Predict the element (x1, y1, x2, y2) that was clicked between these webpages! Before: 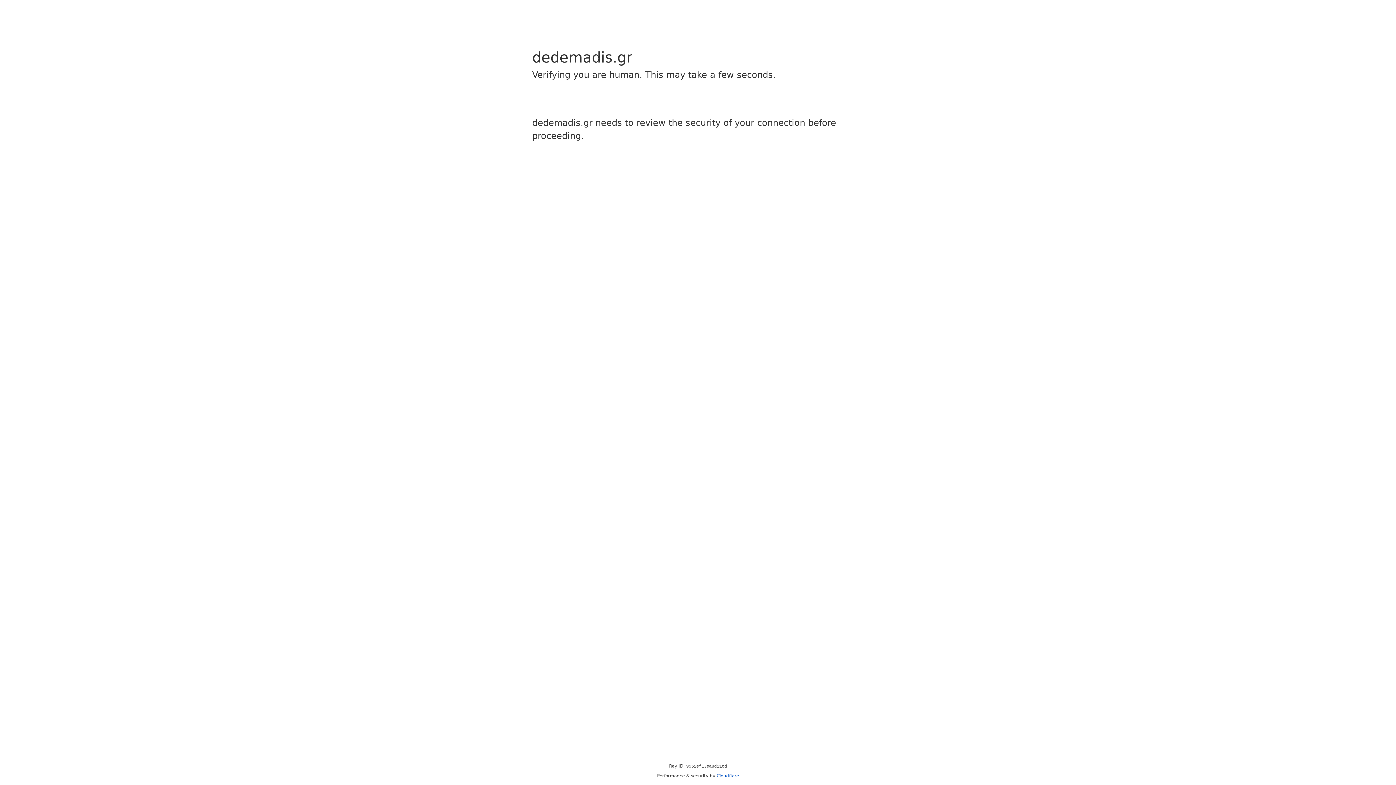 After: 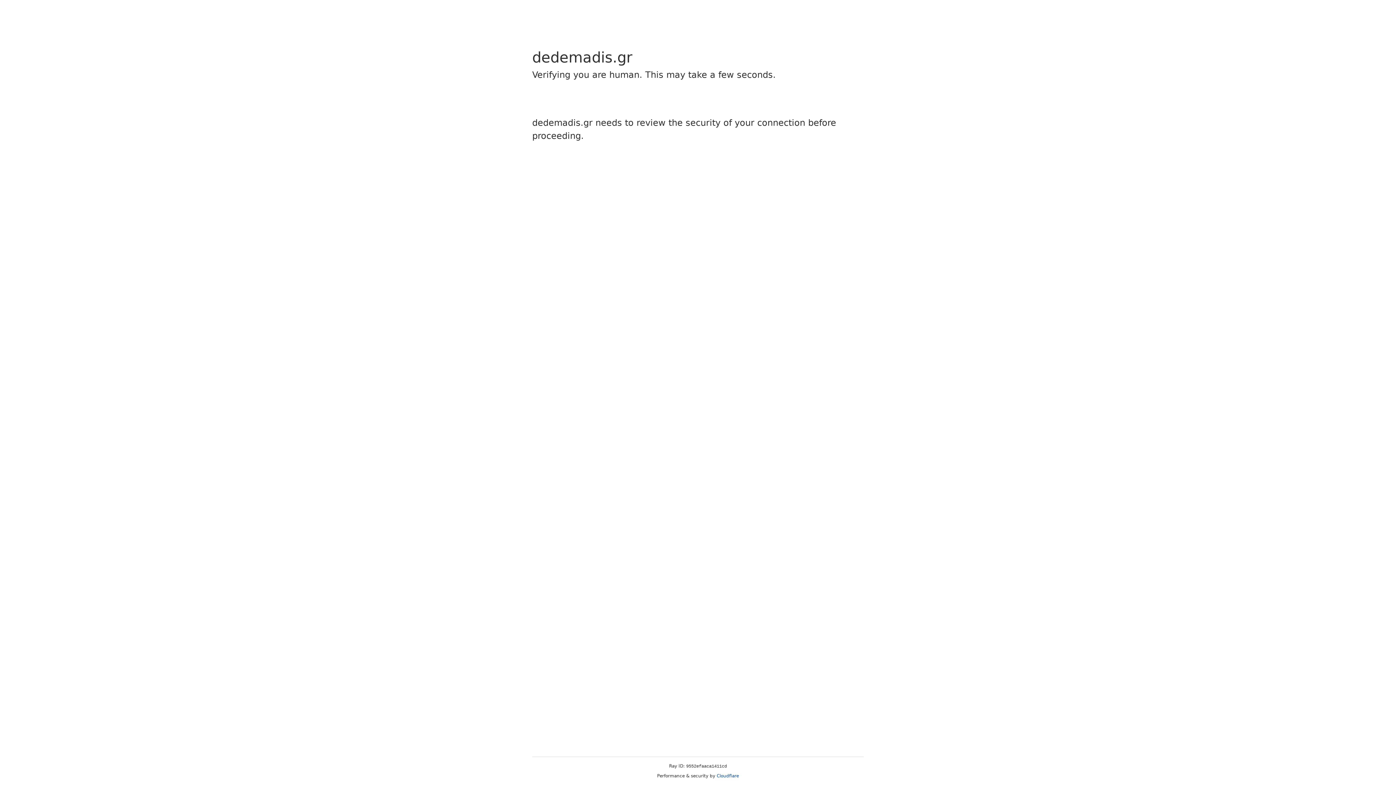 Action: bbox: (716, 773, 739, 778) label: Cloudflare